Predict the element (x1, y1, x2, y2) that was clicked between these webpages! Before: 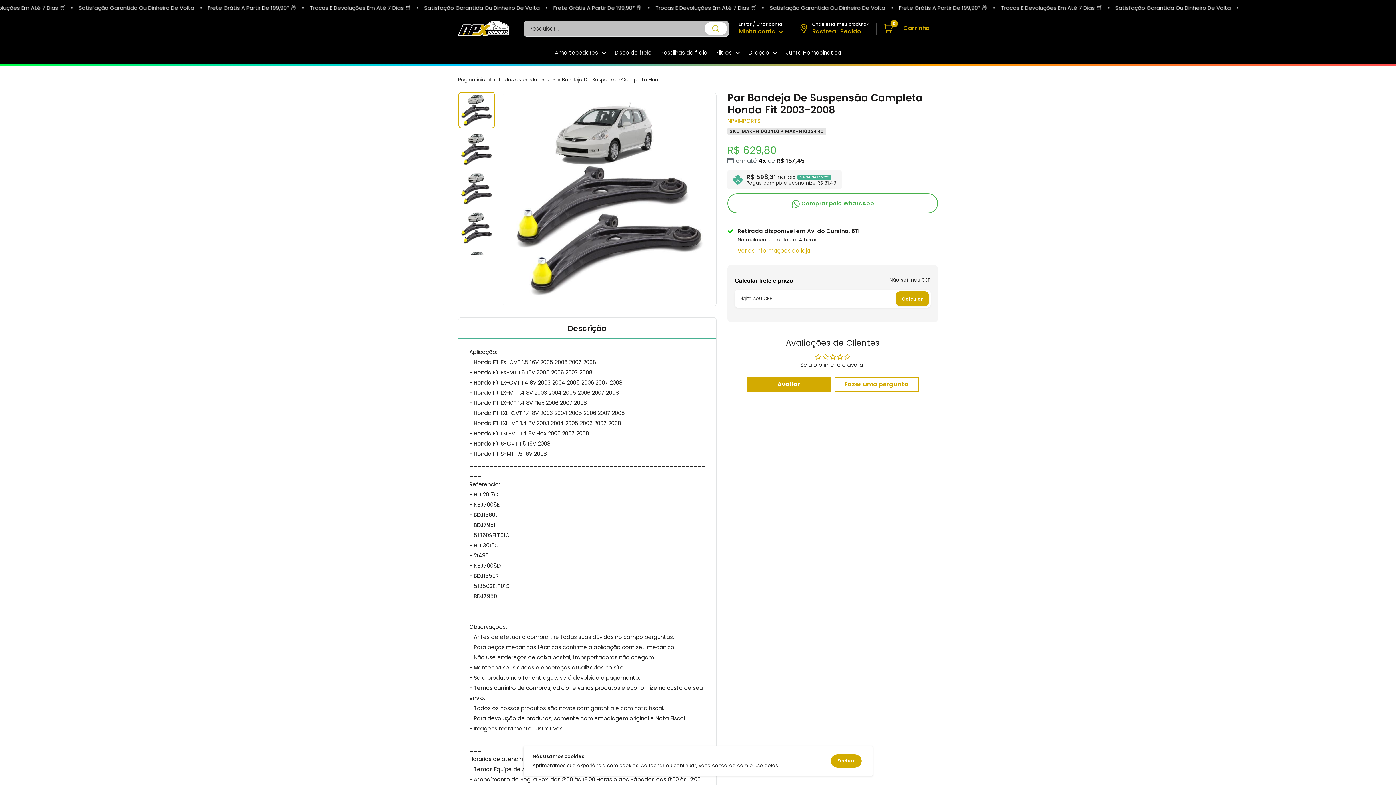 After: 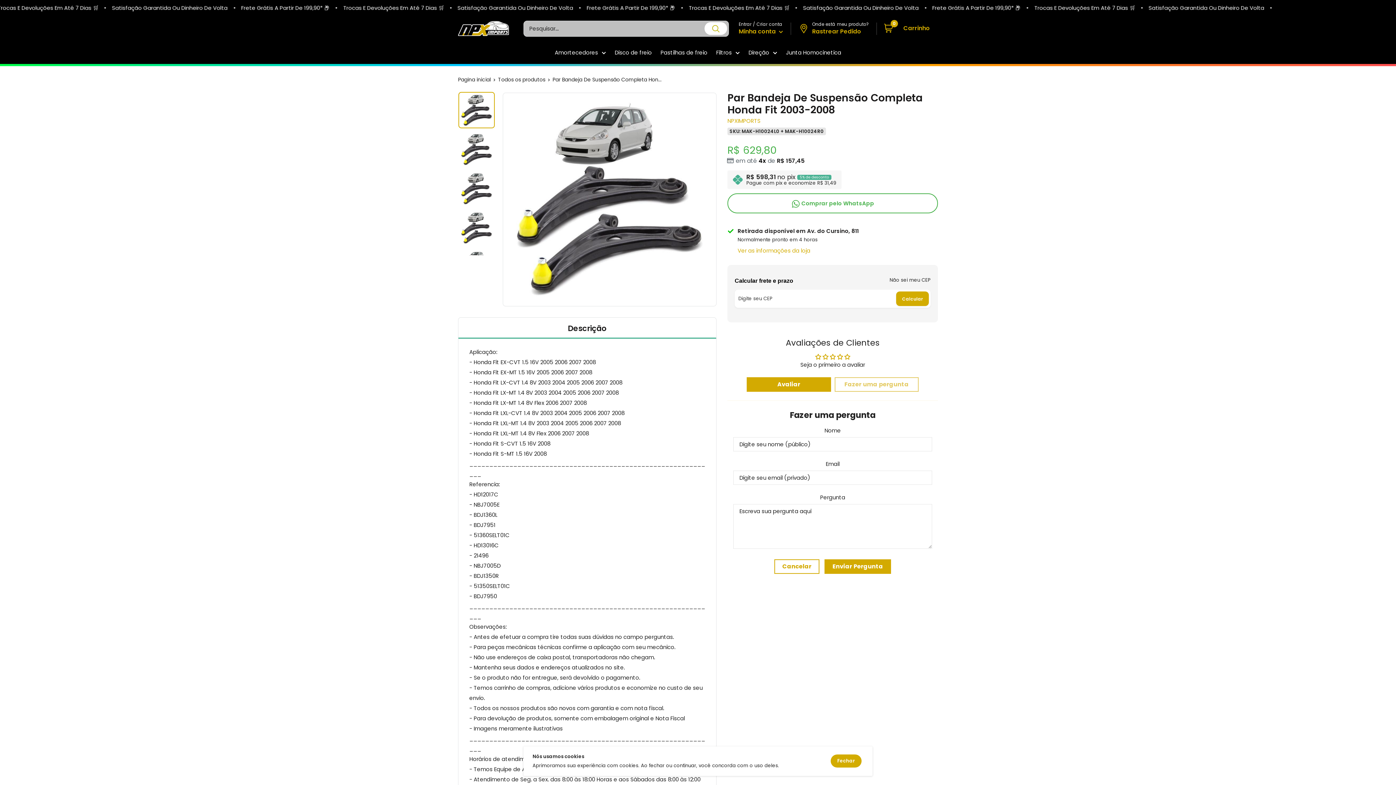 Action: bbox: (834, 377, 918, 392) label: Fazer uma pergunta